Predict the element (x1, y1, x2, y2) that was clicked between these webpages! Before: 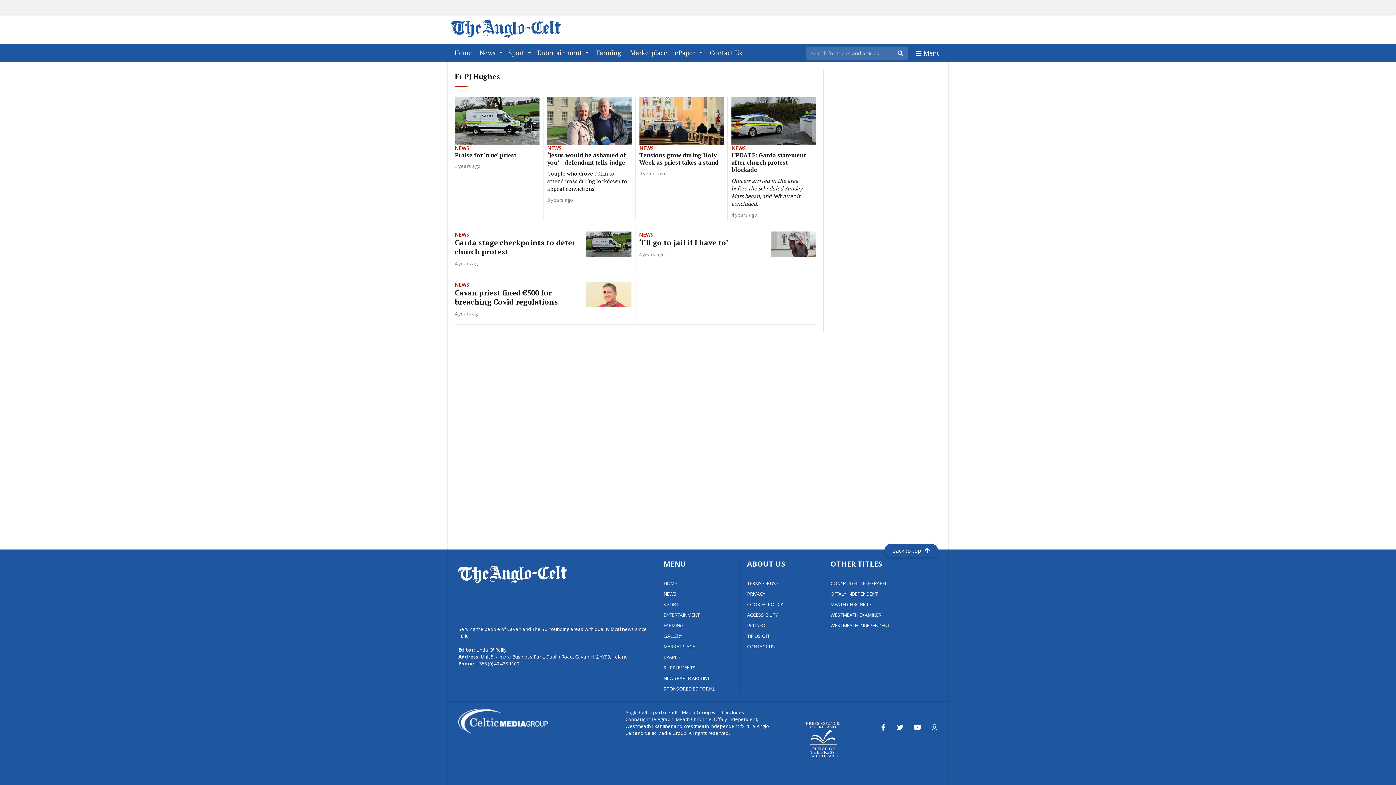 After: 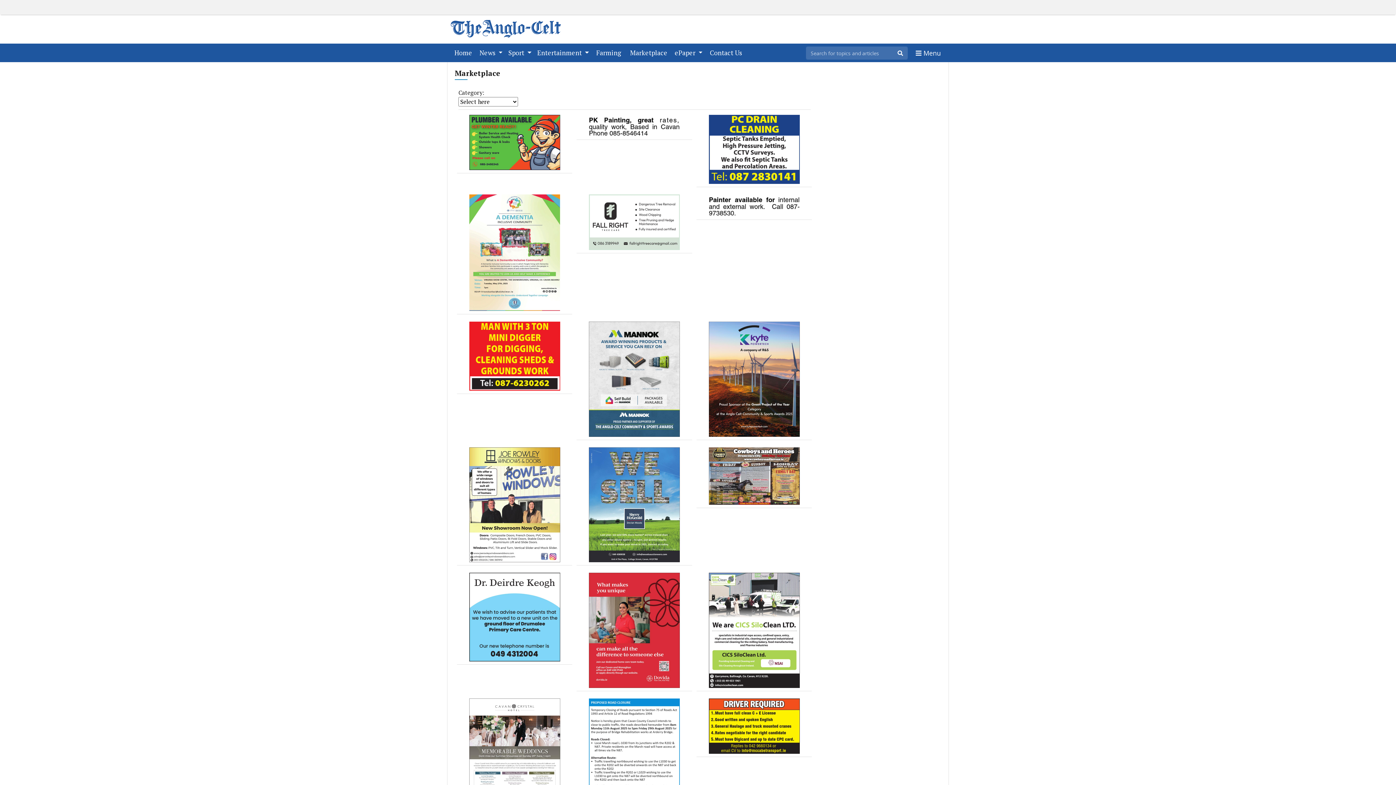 Action: label: MARKETPLACE bbox: (663, 643, 694, 650)